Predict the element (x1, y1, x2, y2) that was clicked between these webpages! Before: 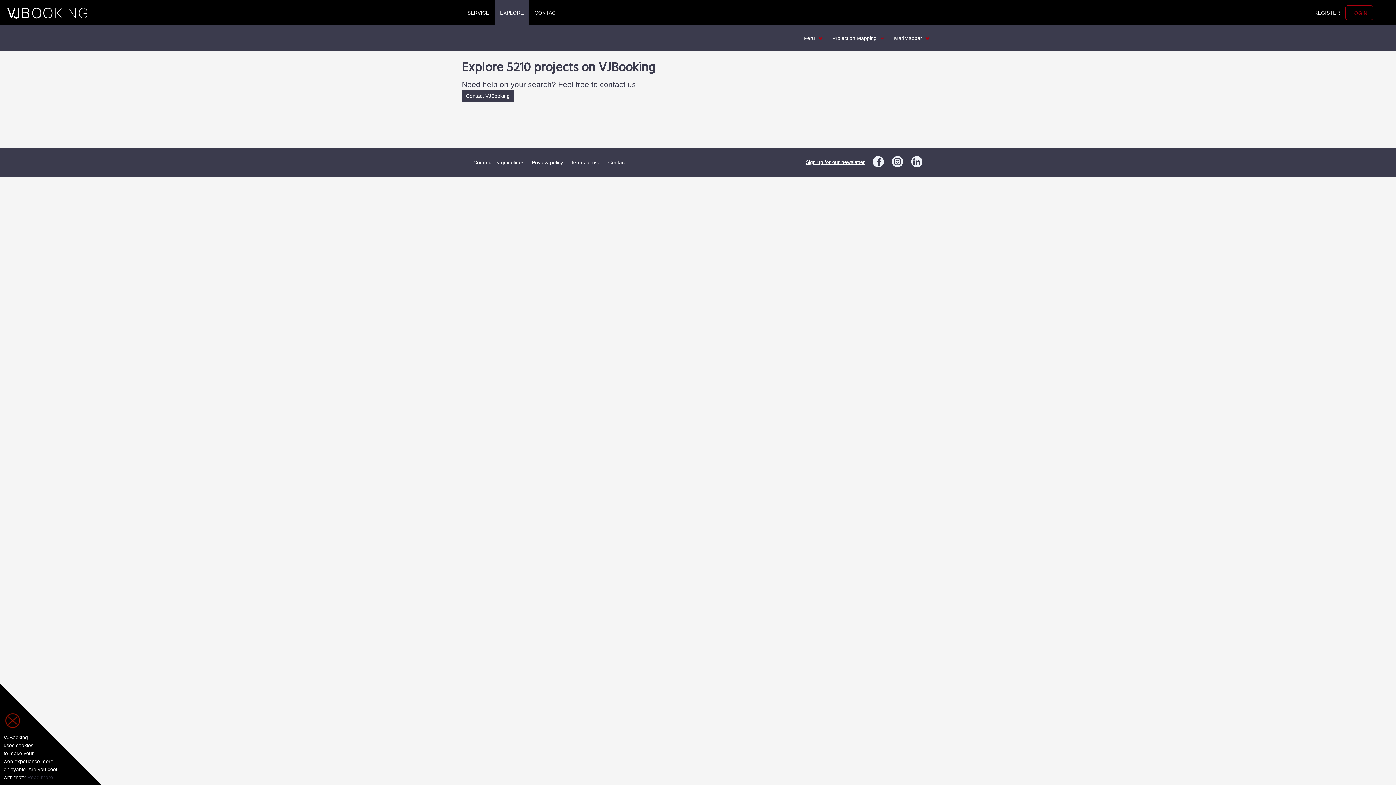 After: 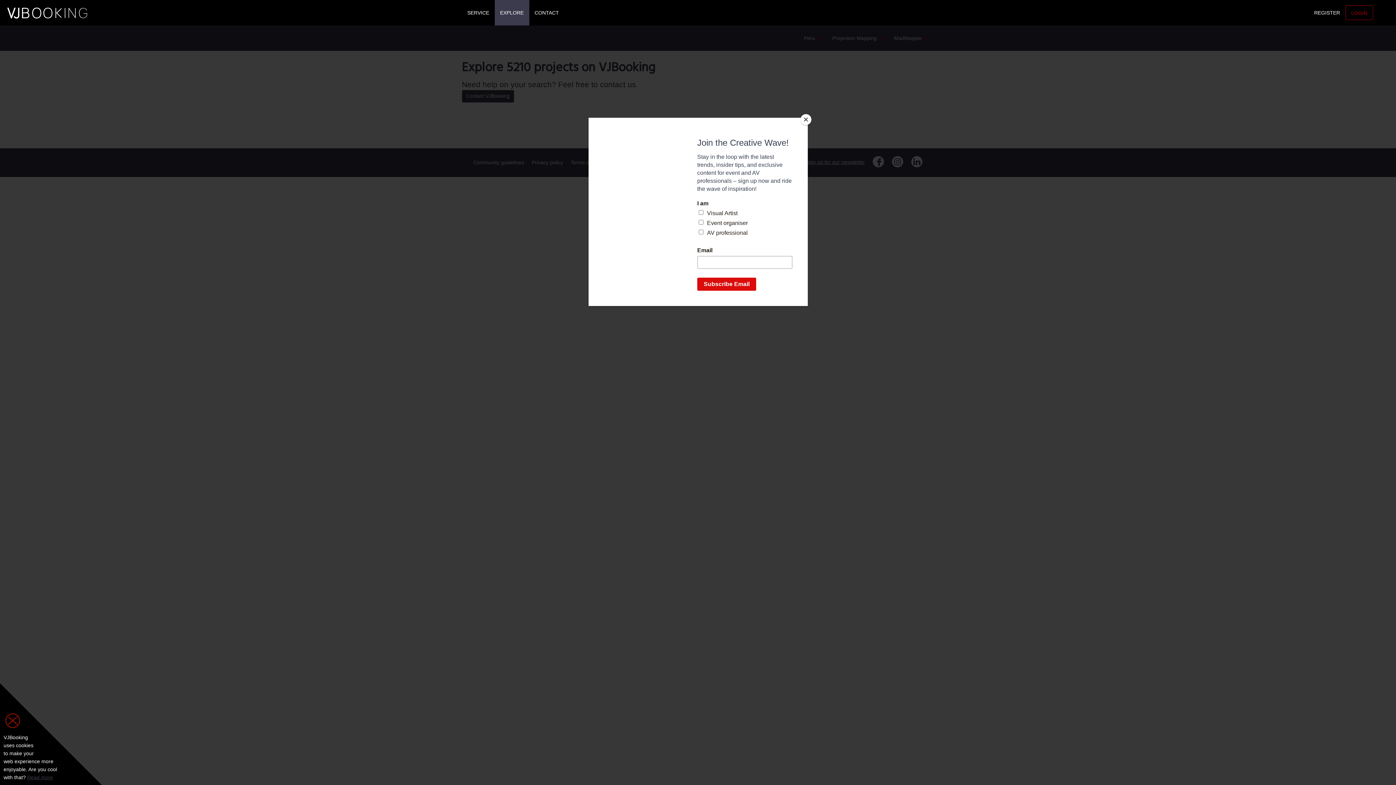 Action: bbox: (891, 155, 903, 167)